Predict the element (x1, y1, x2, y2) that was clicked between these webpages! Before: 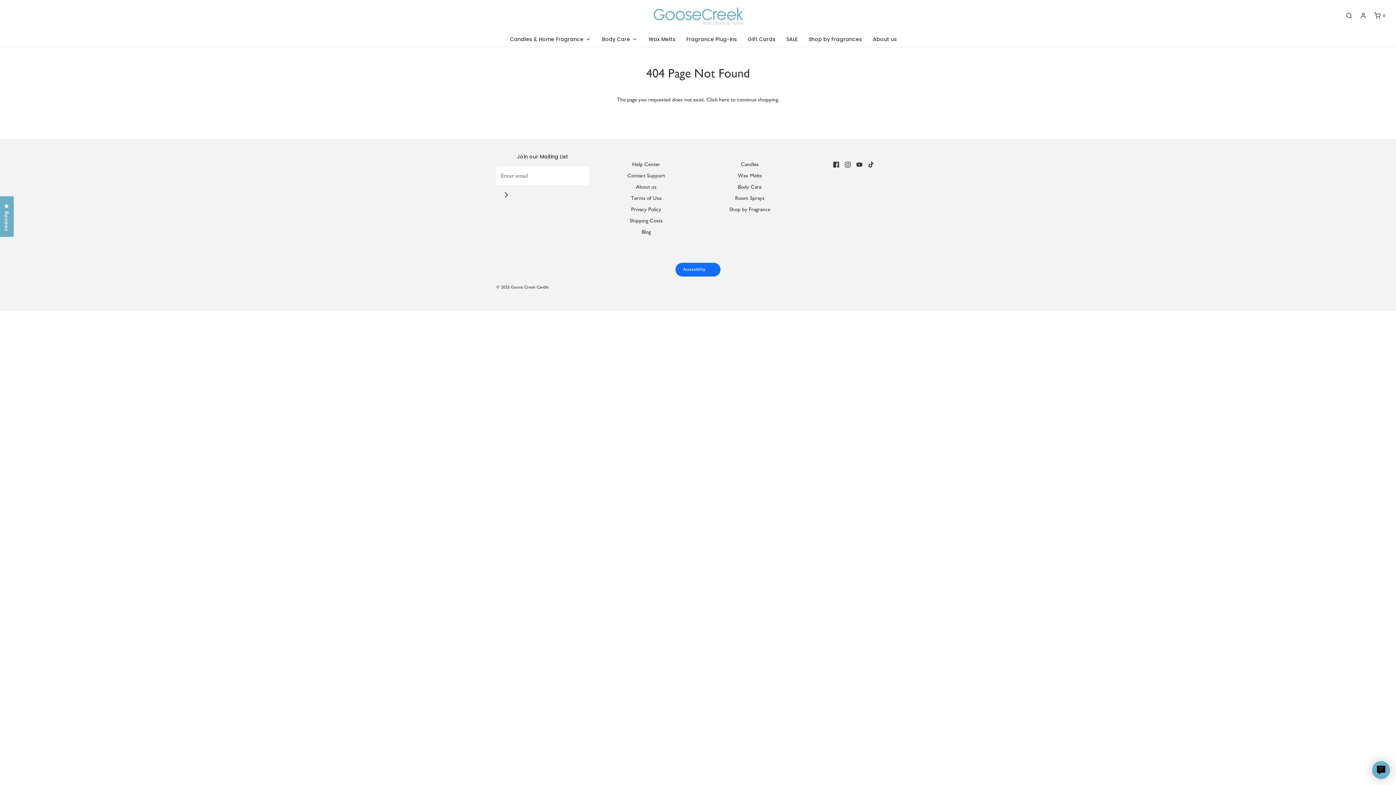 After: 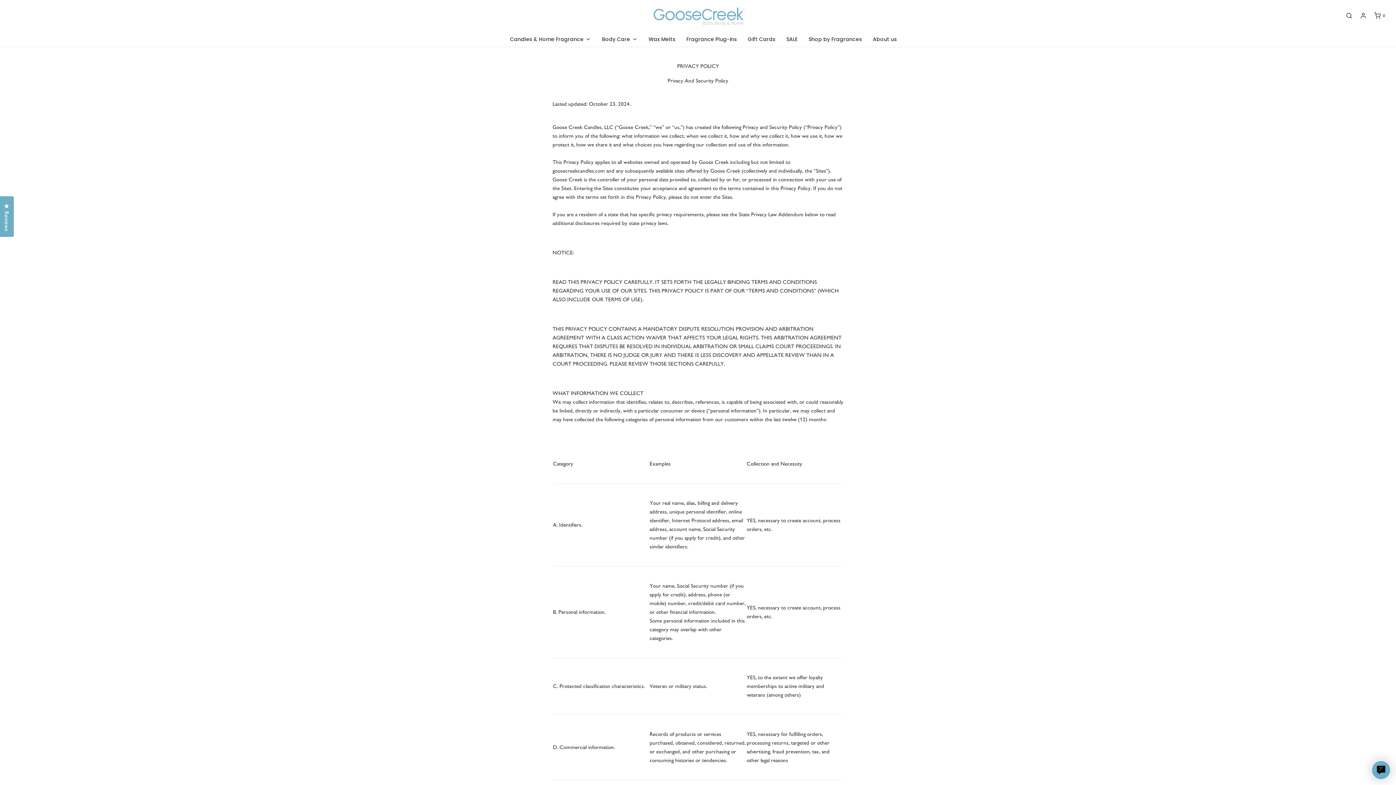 Action: bbox: (631, 204, 661, 216) label: Privacy Policy